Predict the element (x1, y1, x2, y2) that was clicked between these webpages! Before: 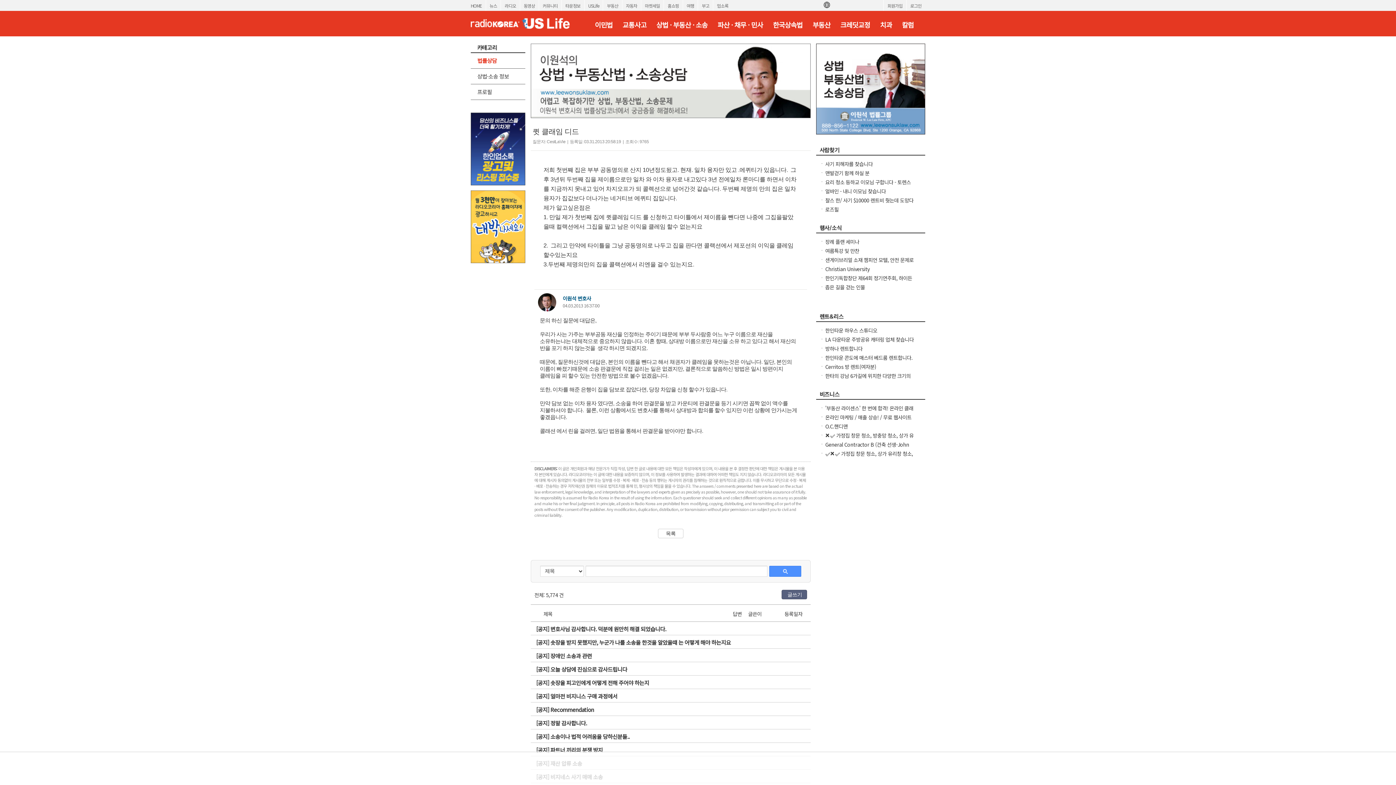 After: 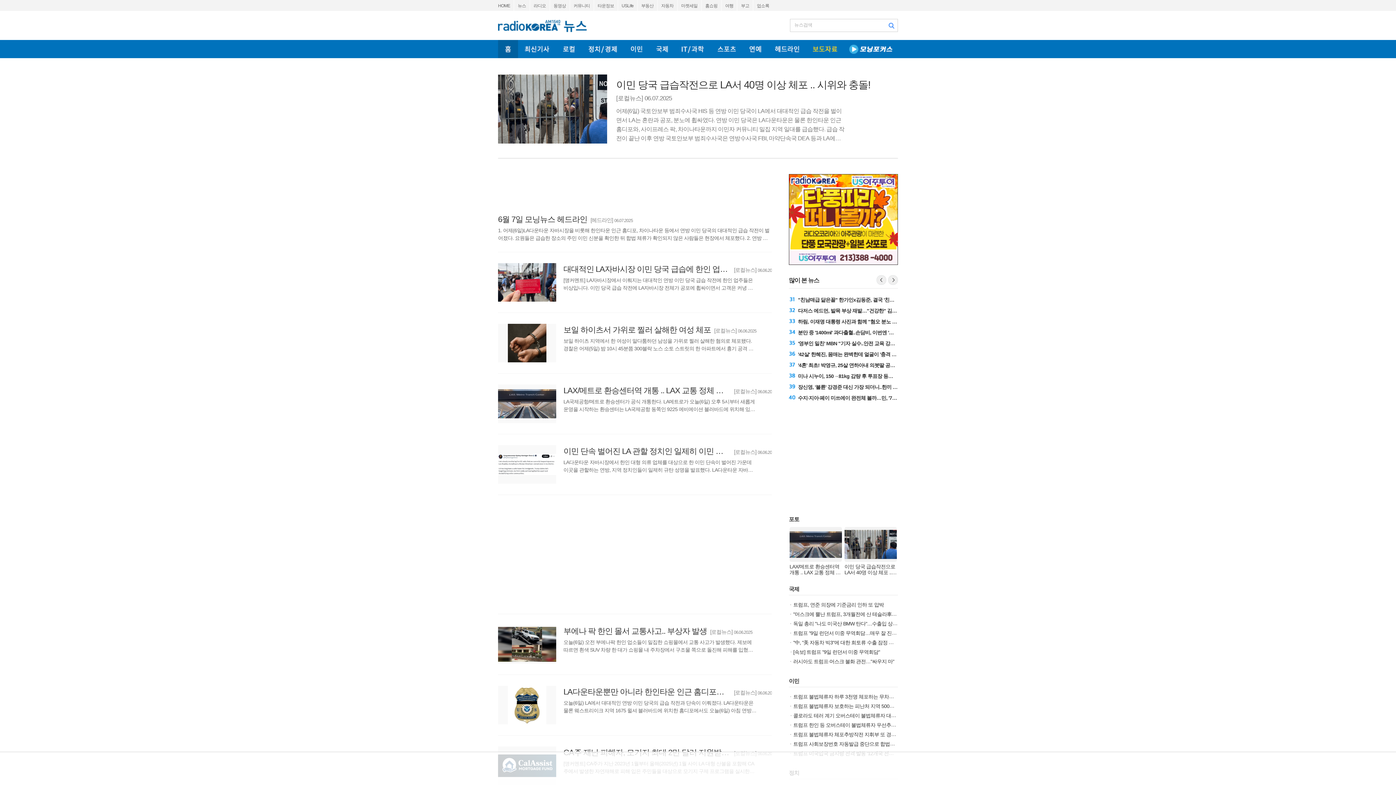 Action: bbox: (486, 0, 500, 11) label: 뉴스